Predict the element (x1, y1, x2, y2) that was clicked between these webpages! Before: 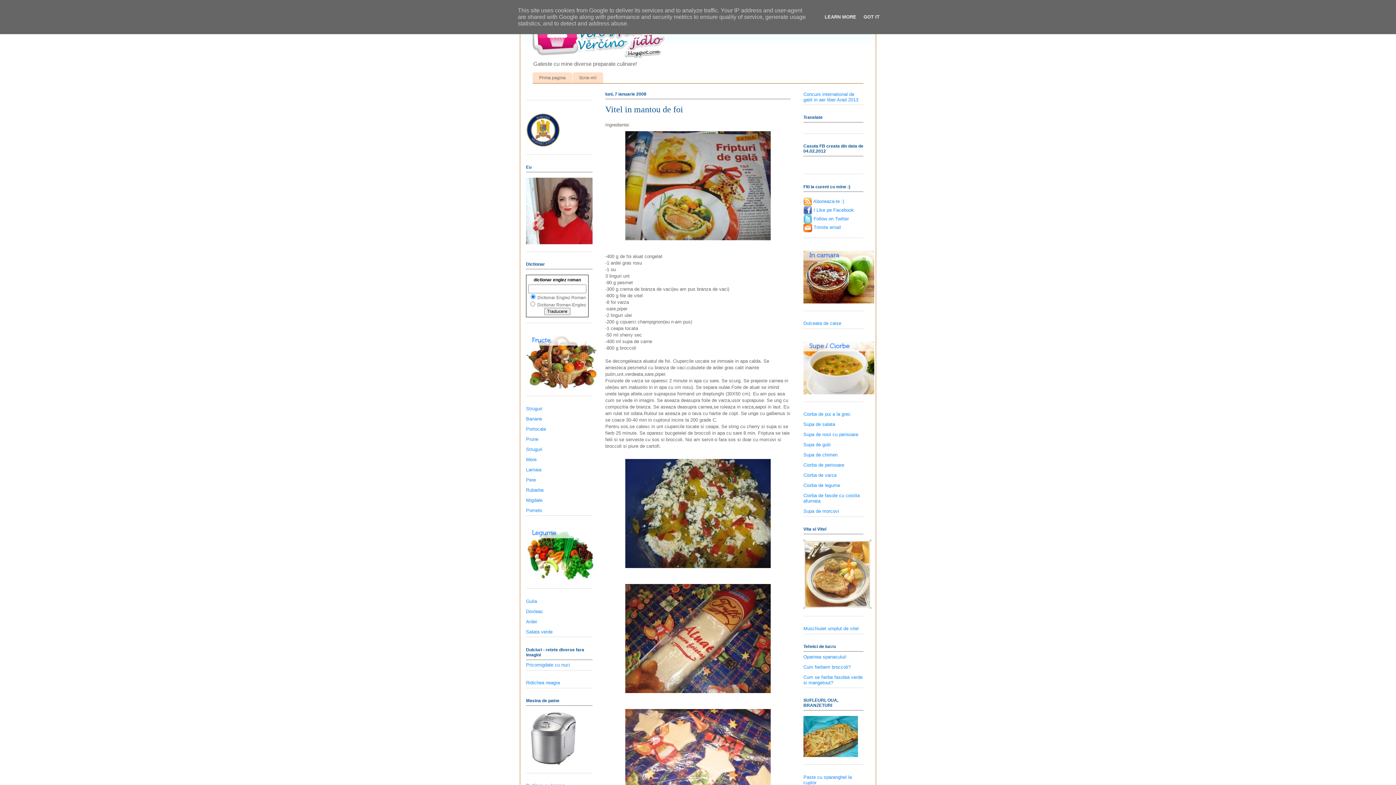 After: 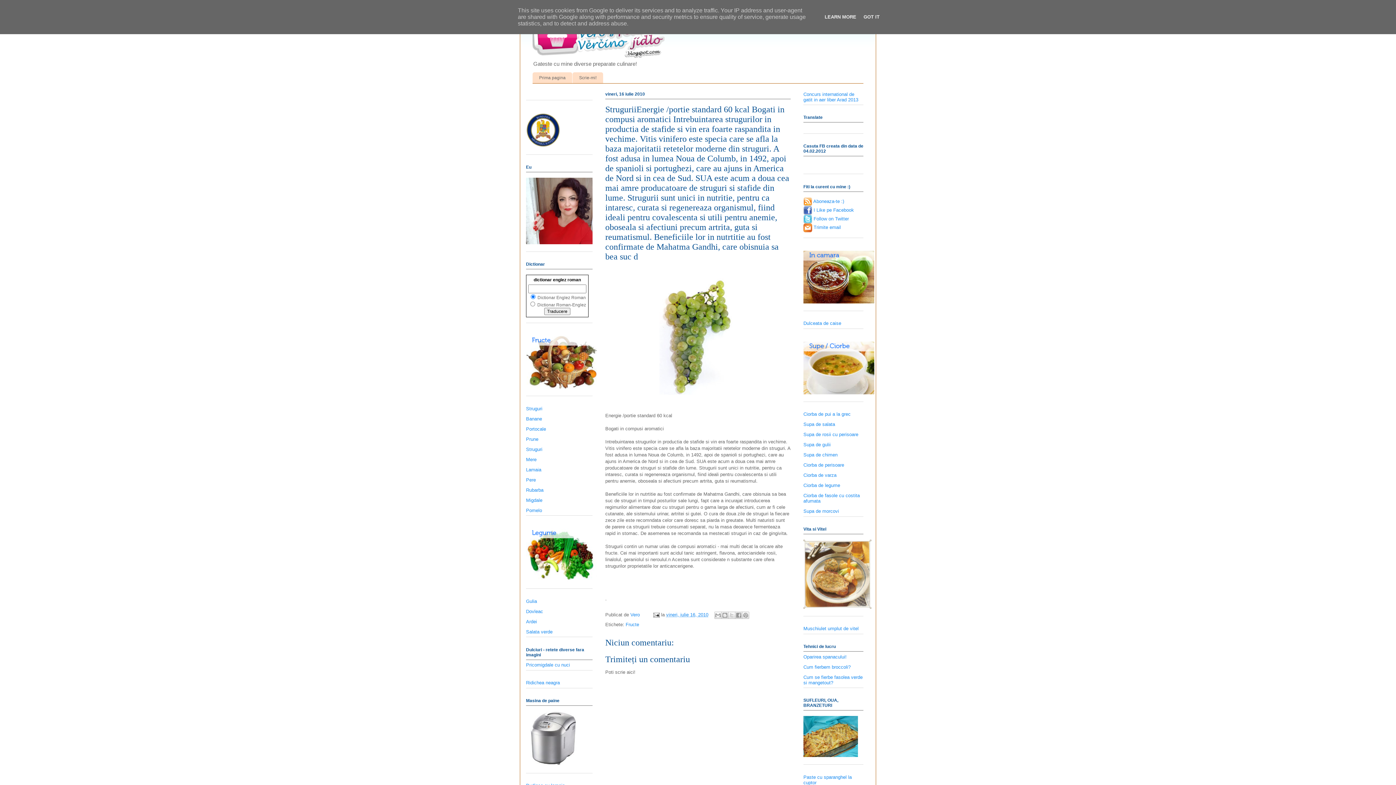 Action: label: Struguri bbox: (526, 446, 542, 452)